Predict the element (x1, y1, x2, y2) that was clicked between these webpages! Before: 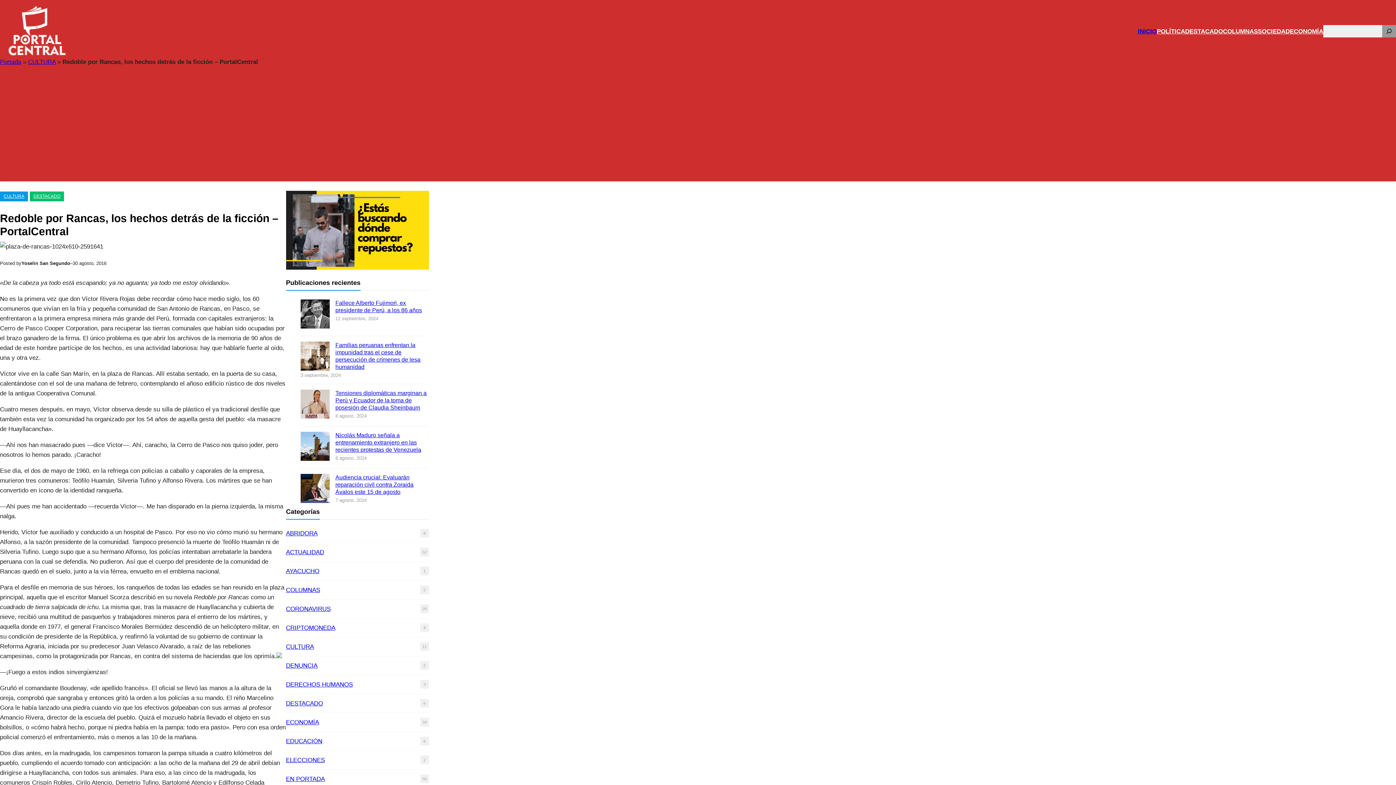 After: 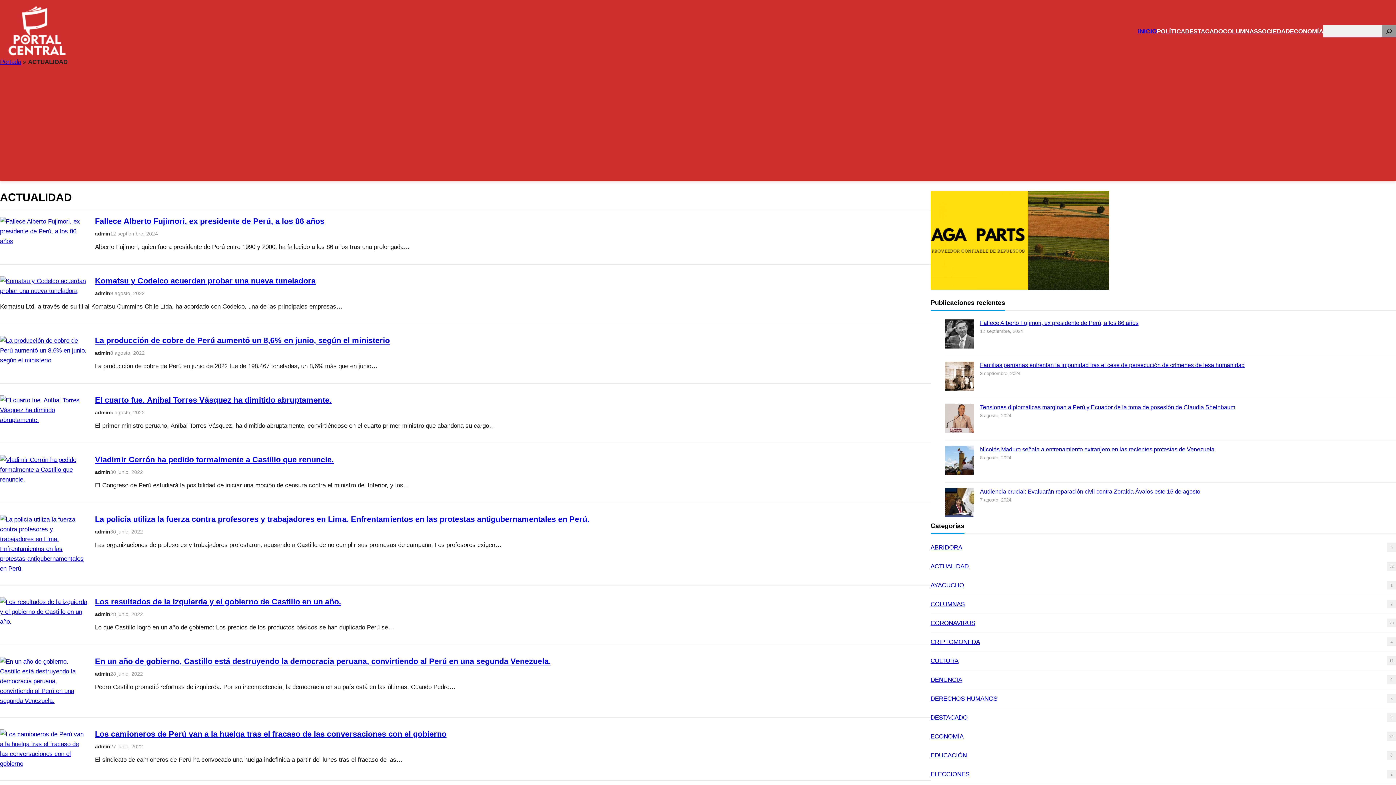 Action: label: ACTUALIDAD bbox: (286, 549, 324, 556)